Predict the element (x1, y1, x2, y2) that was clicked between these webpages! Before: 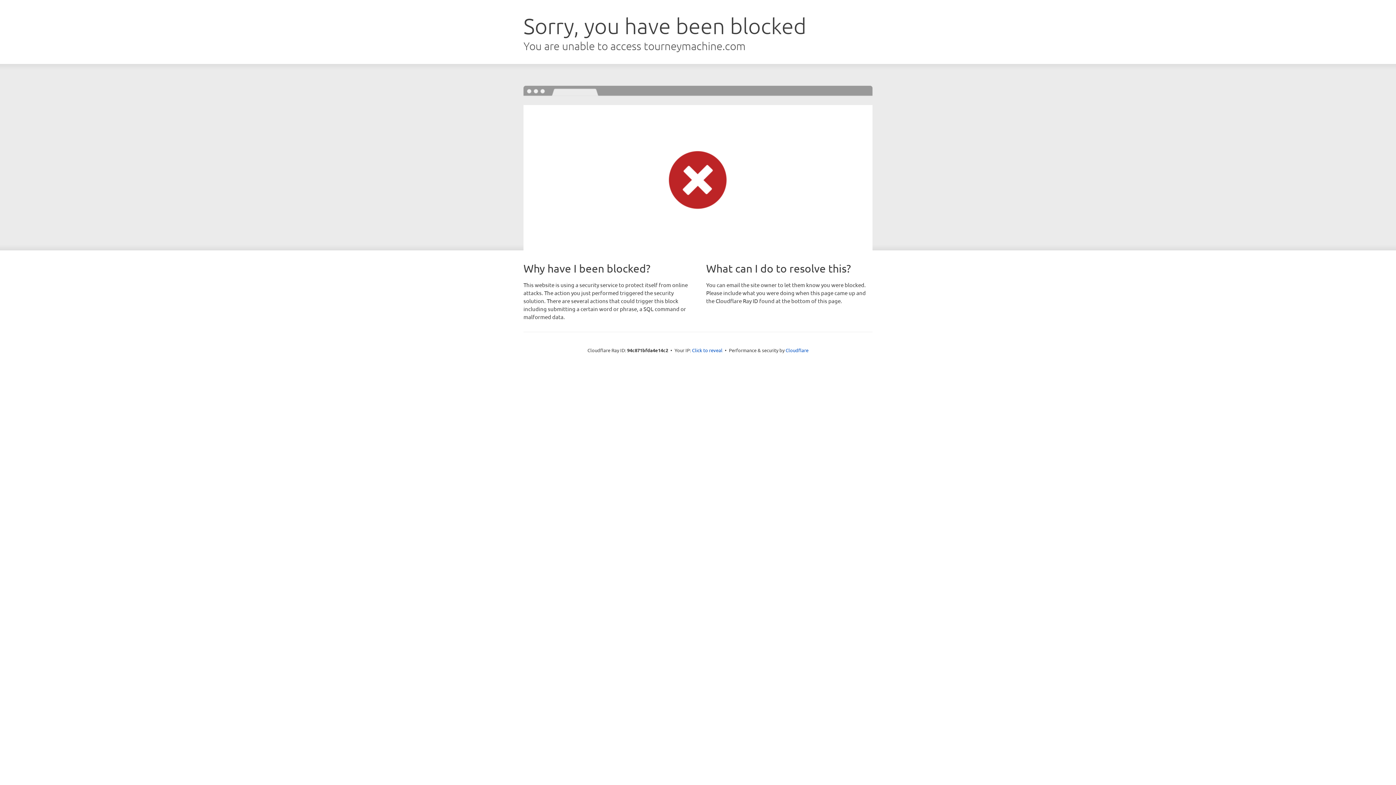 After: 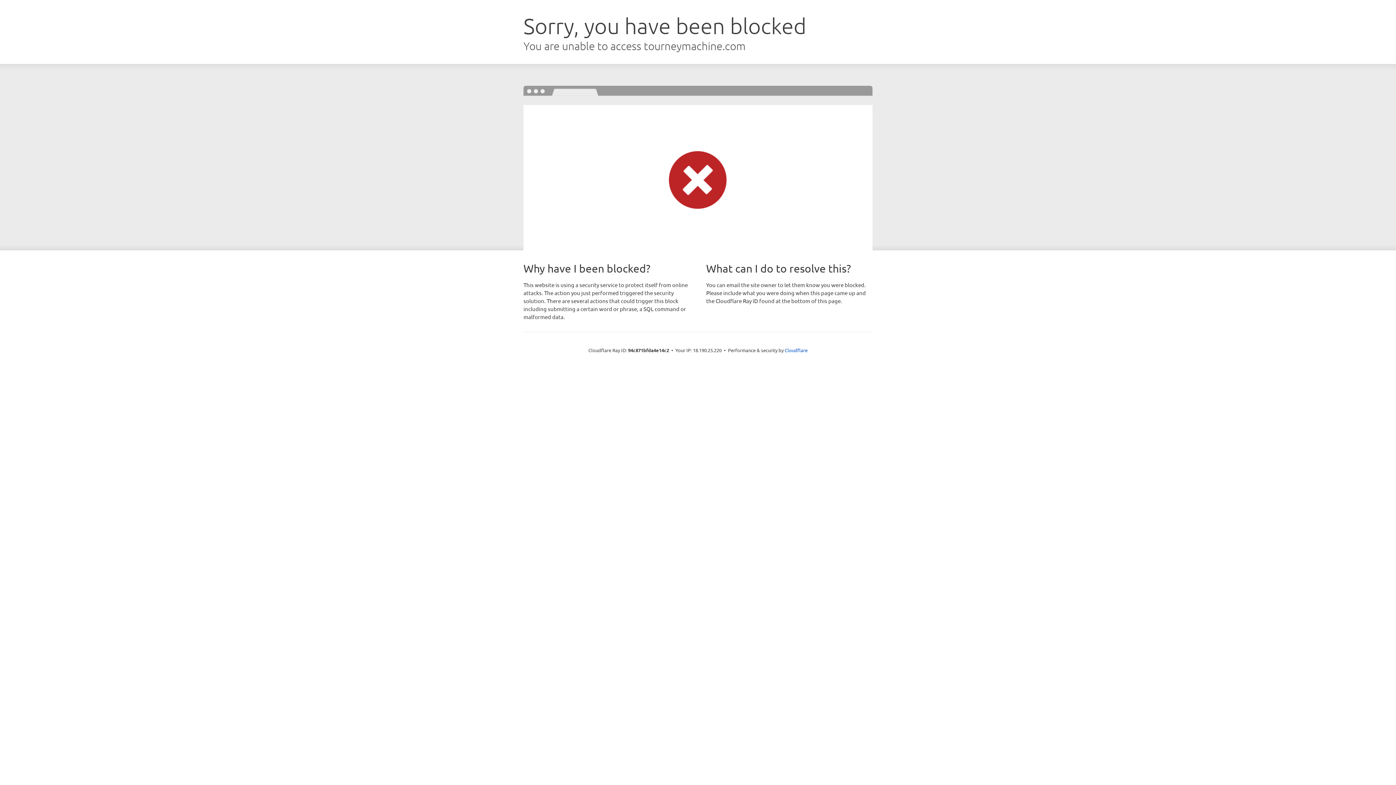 Action: bbox: (692, 346, 722, 353) label: Click to reveal